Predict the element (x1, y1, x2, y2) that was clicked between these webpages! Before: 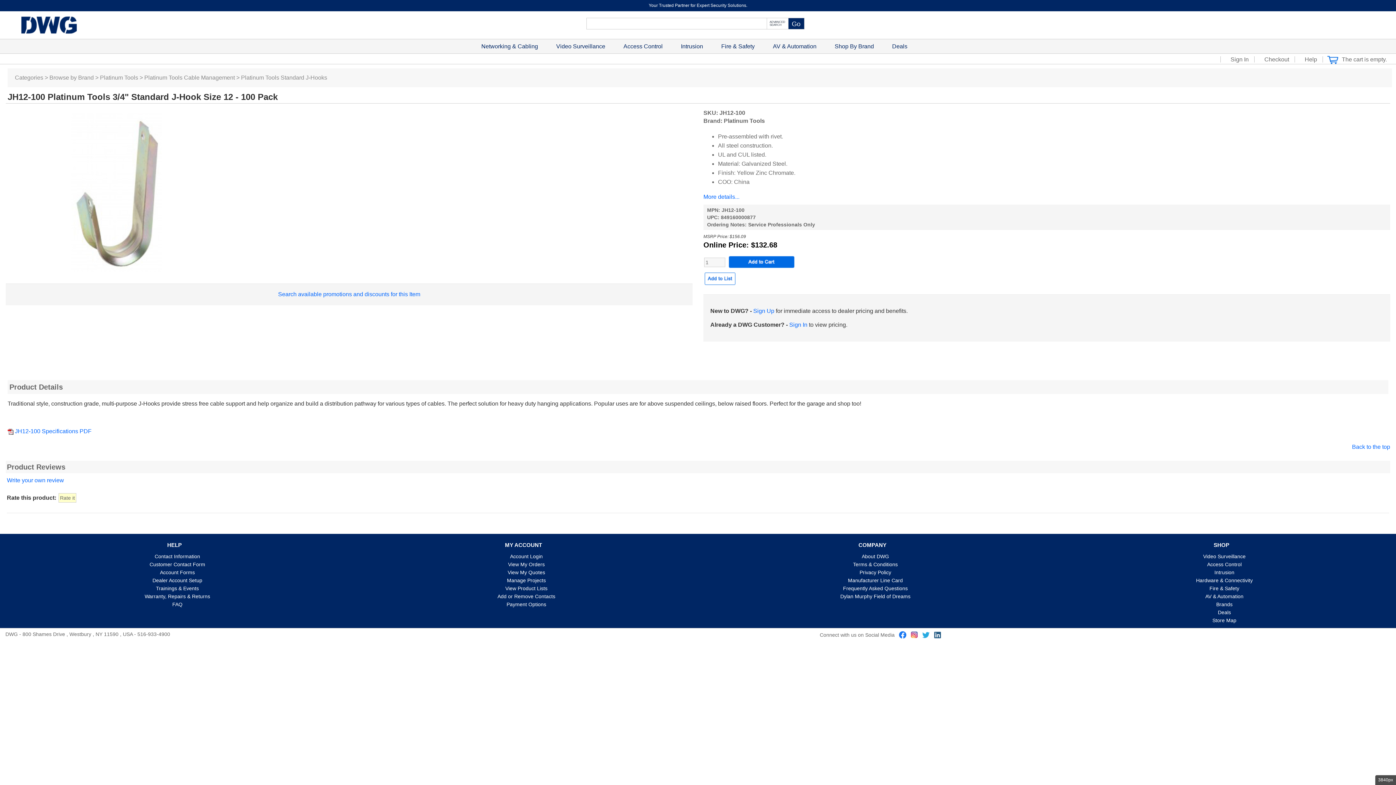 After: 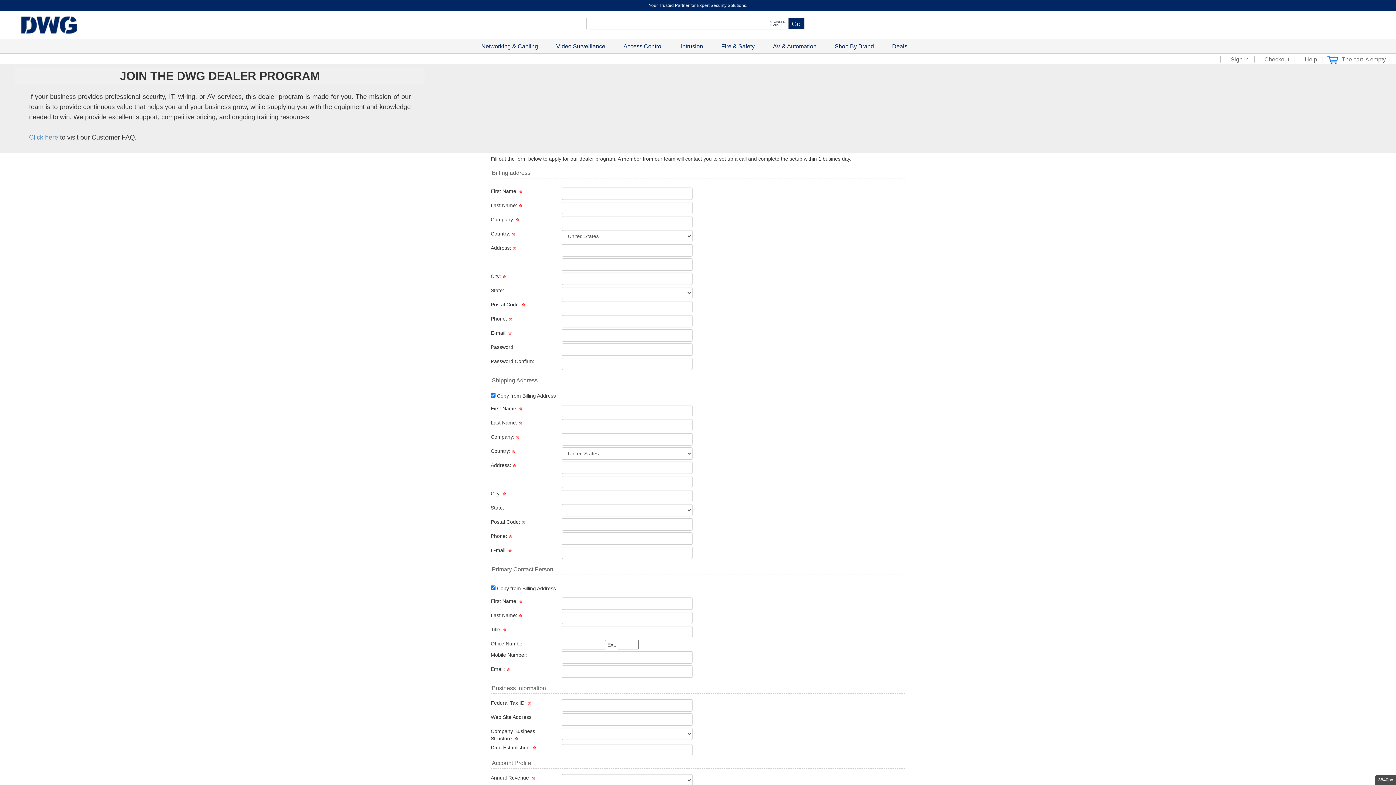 Action: label: Sign Up bbox: (753, 308, 774, 314)